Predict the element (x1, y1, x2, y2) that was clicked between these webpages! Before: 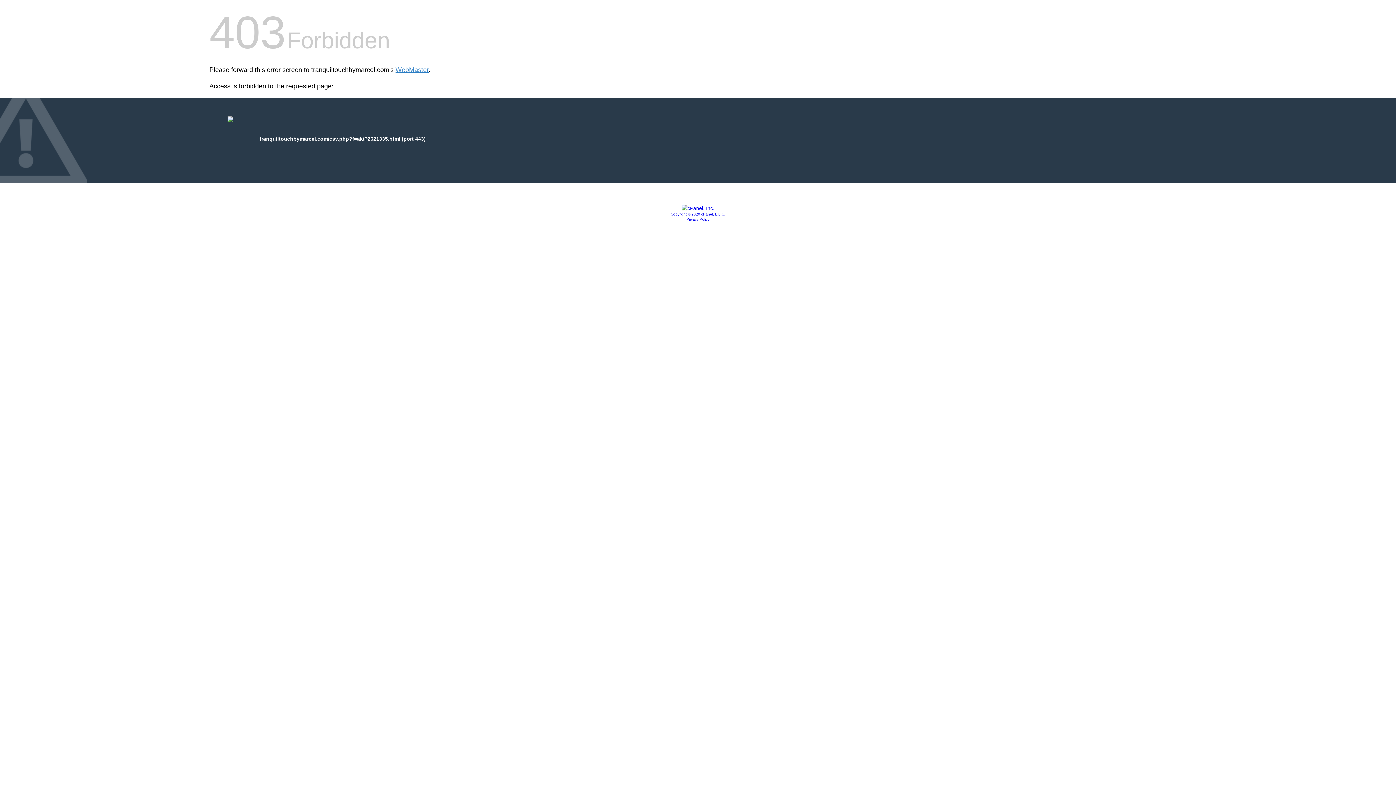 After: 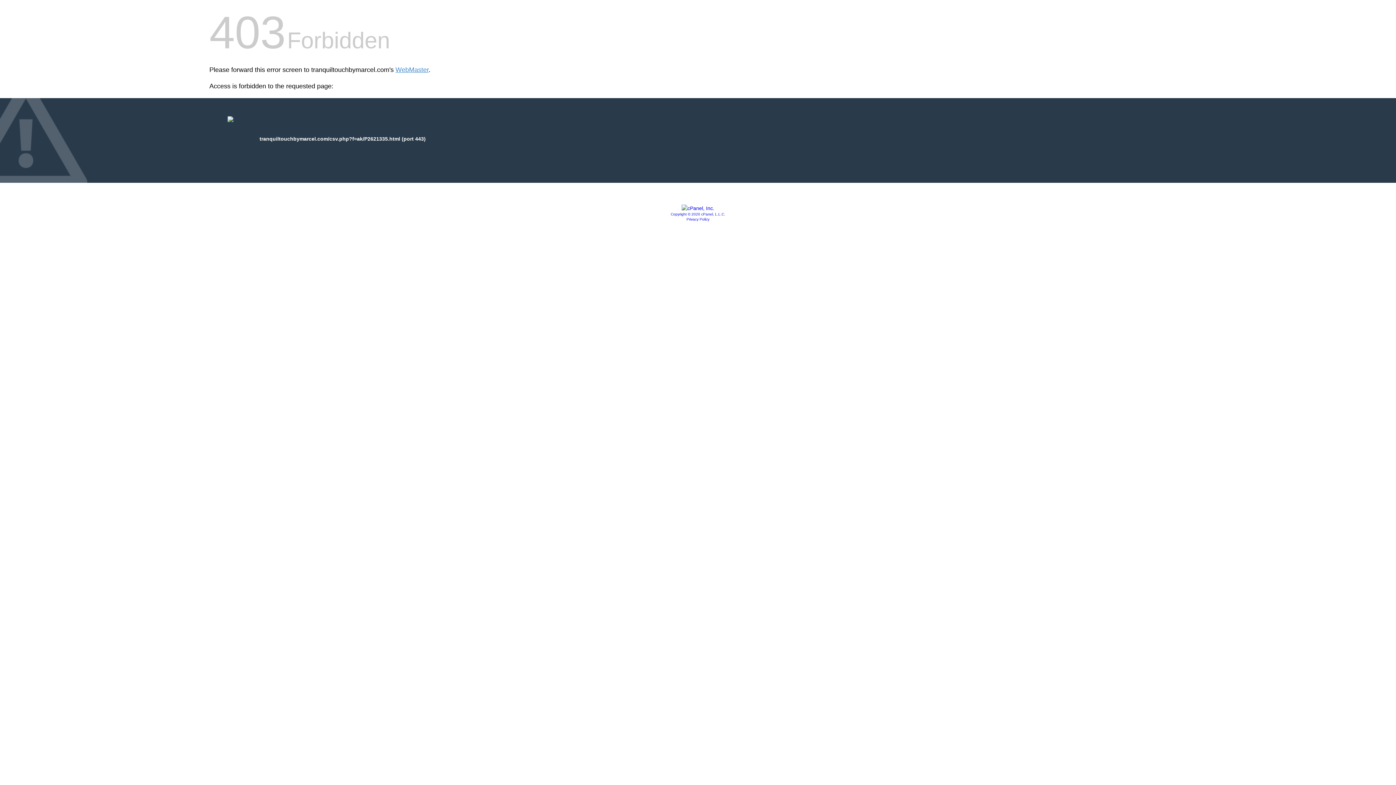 Action: bbox: (670, 212, 725, 216) label: Copyright © 2020 cPanel, L.L.C.